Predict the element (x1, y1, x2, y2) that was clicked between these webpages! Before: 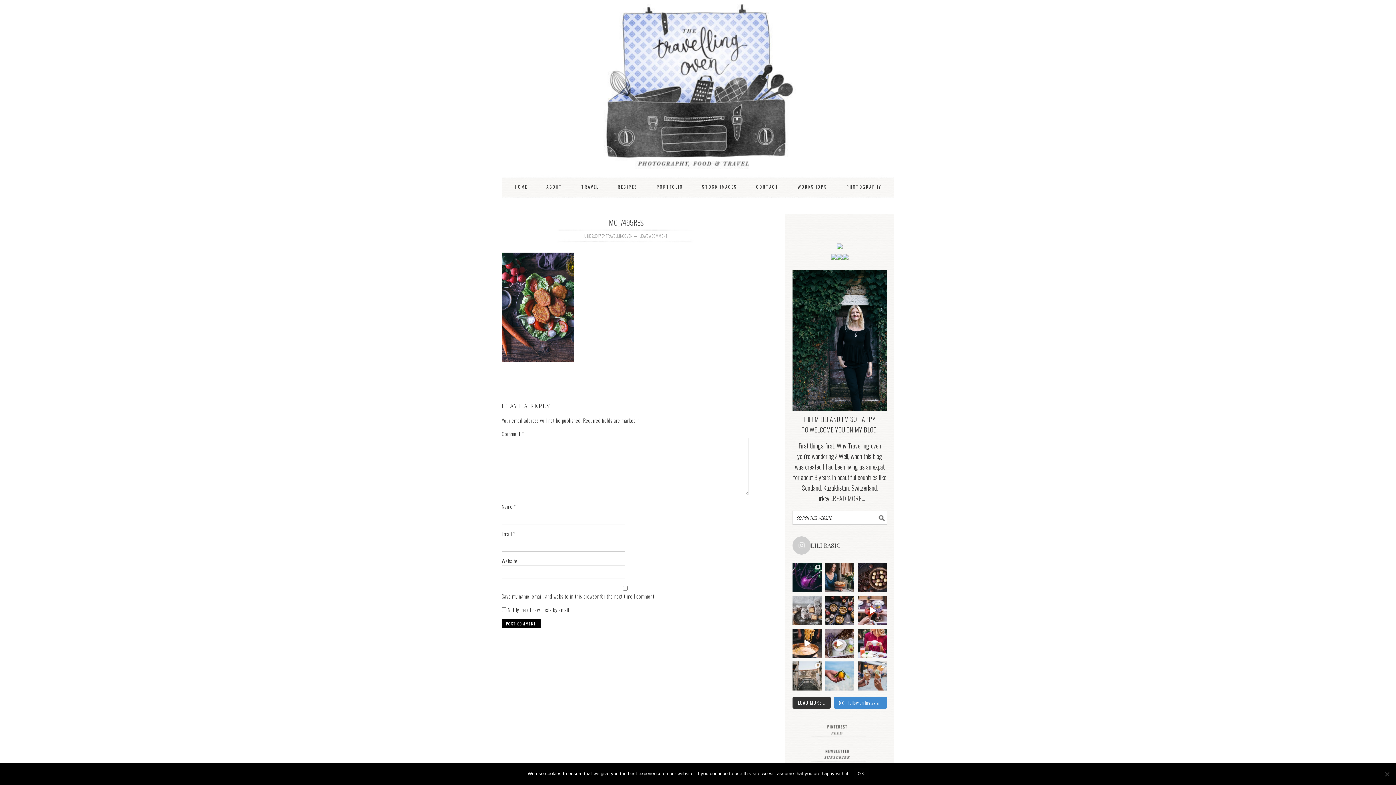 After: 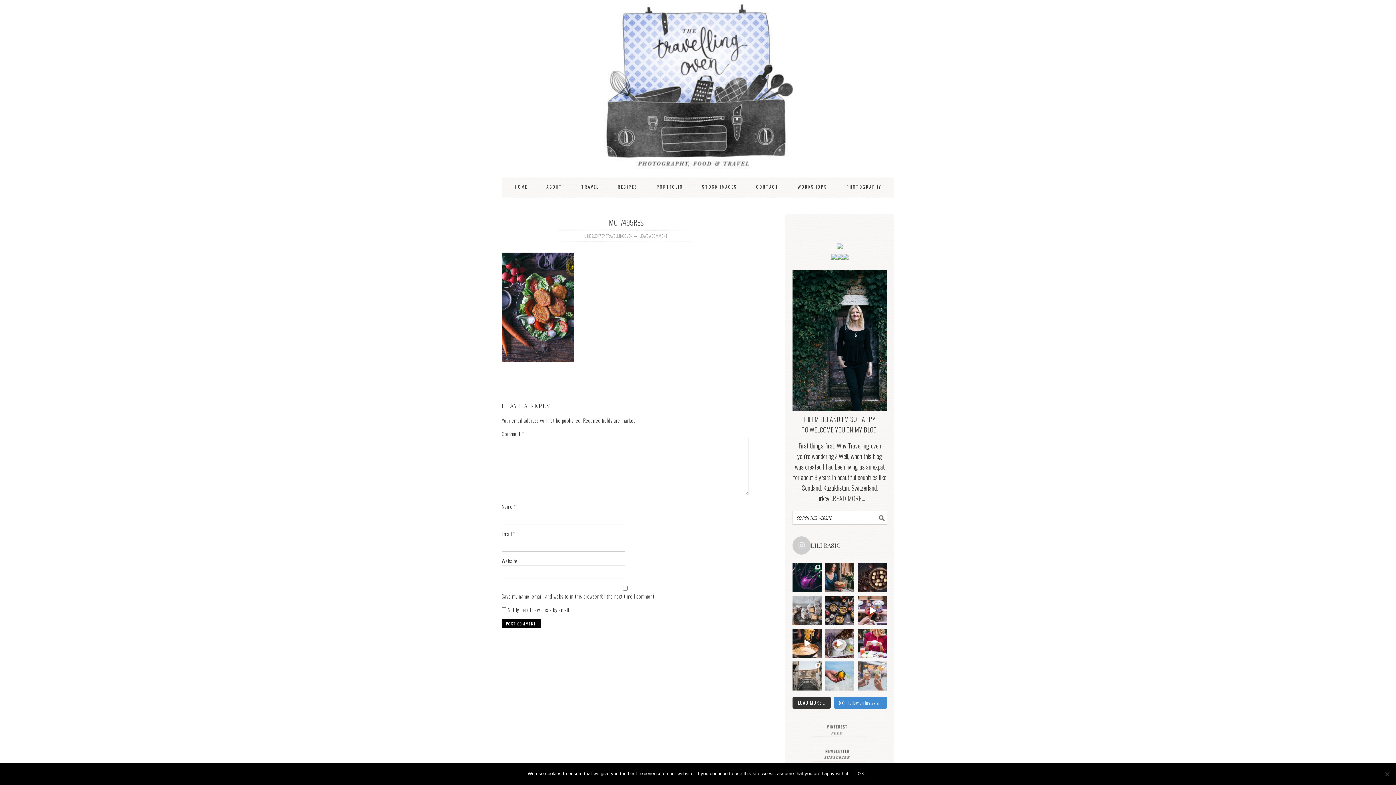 Action: bbox: (858, 661, 887, 690) label: My dessert of choice this summer is definitely ice